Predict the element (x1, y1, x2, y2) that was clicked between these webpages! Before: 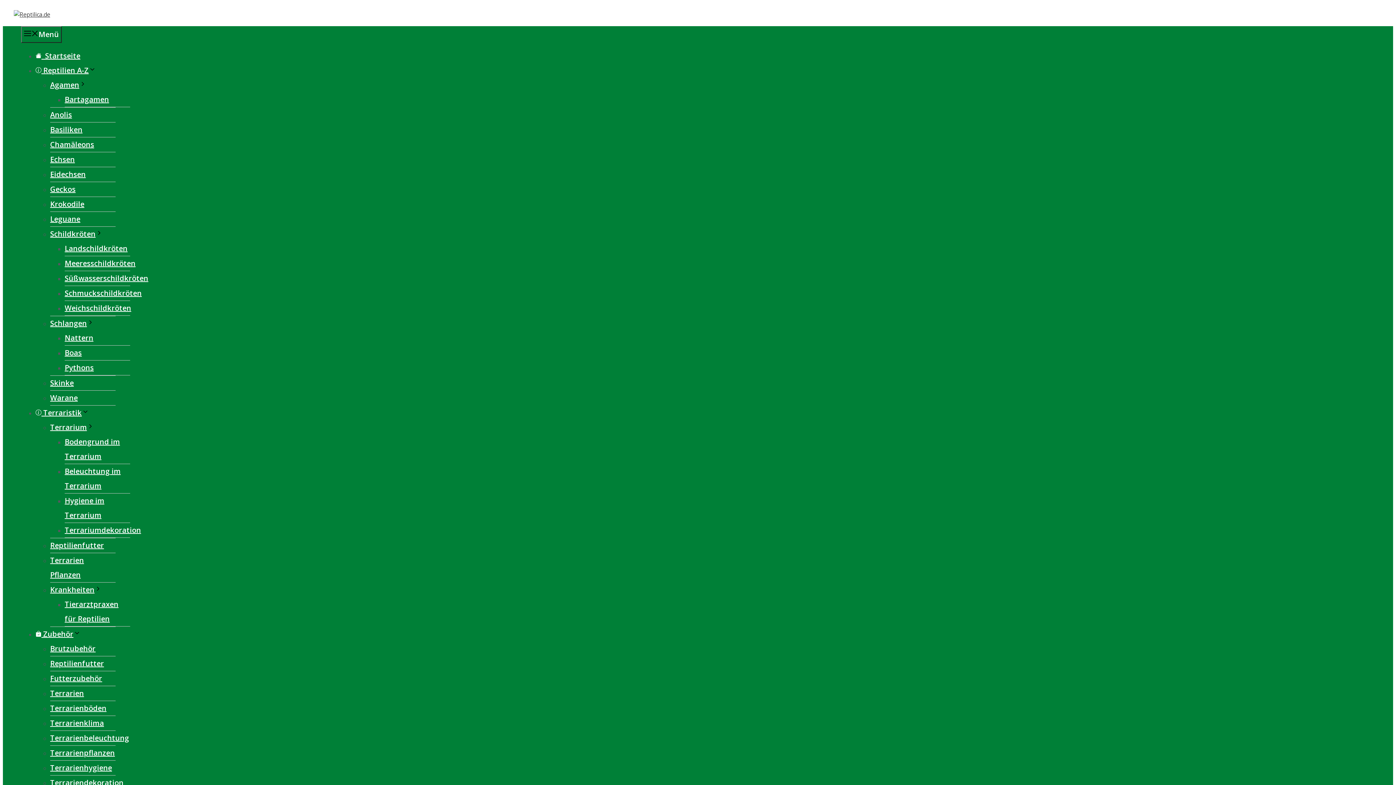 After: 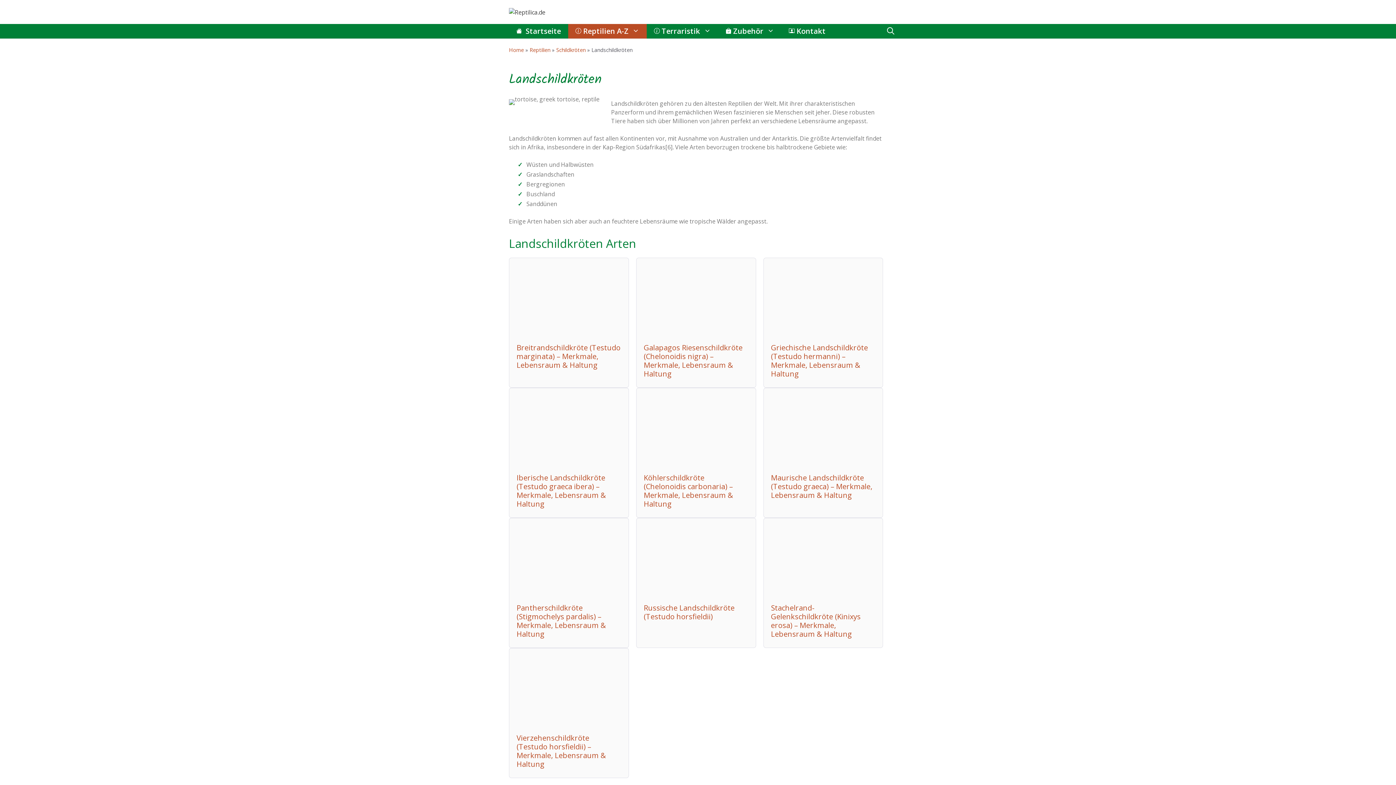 Action: bbox: (64, 243, 127, 253) label: Landschildkröten